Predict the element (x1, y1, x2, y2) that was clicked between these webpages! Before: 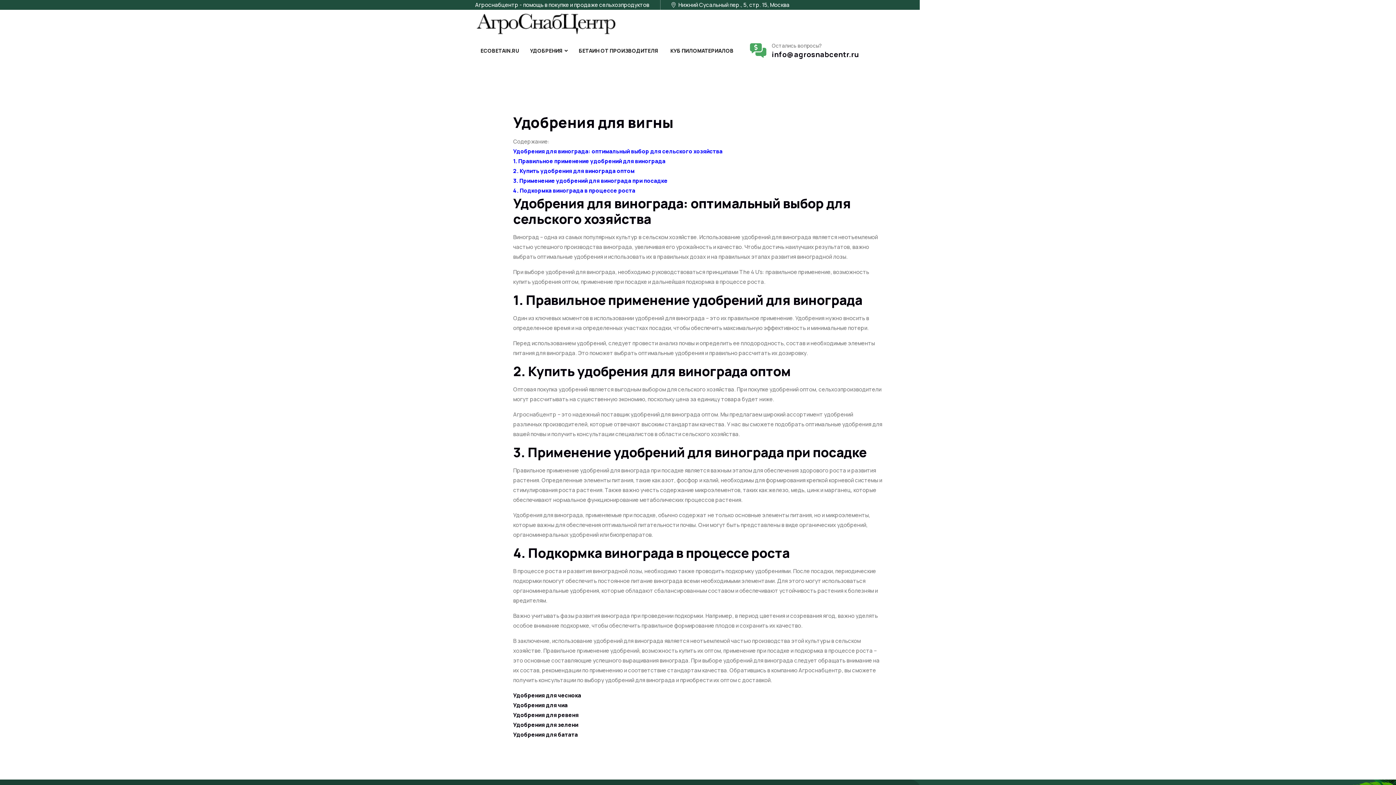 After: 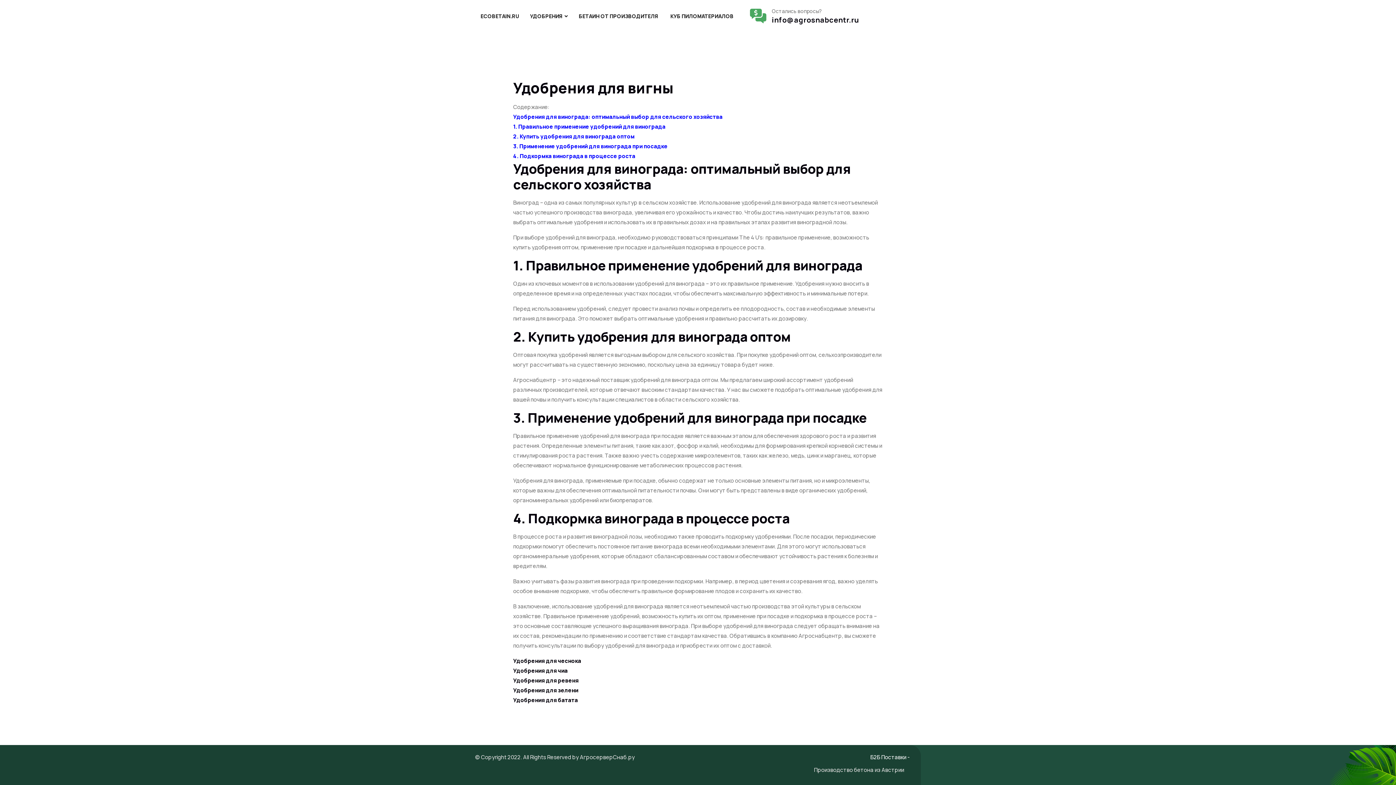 Action: label: Удобрения для винограда: оптимальный выбор для сельского хозяйства bbox: (513, 147, 722, 155)